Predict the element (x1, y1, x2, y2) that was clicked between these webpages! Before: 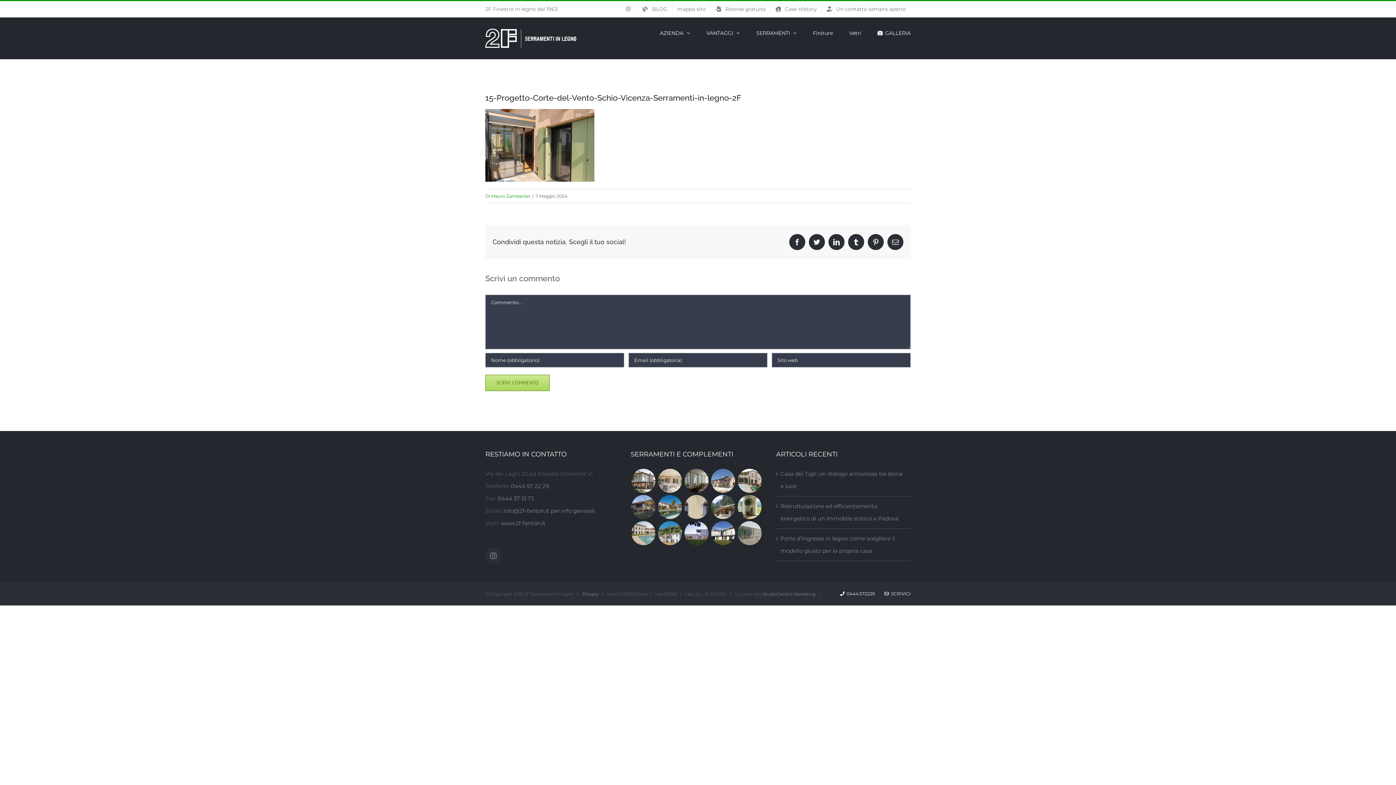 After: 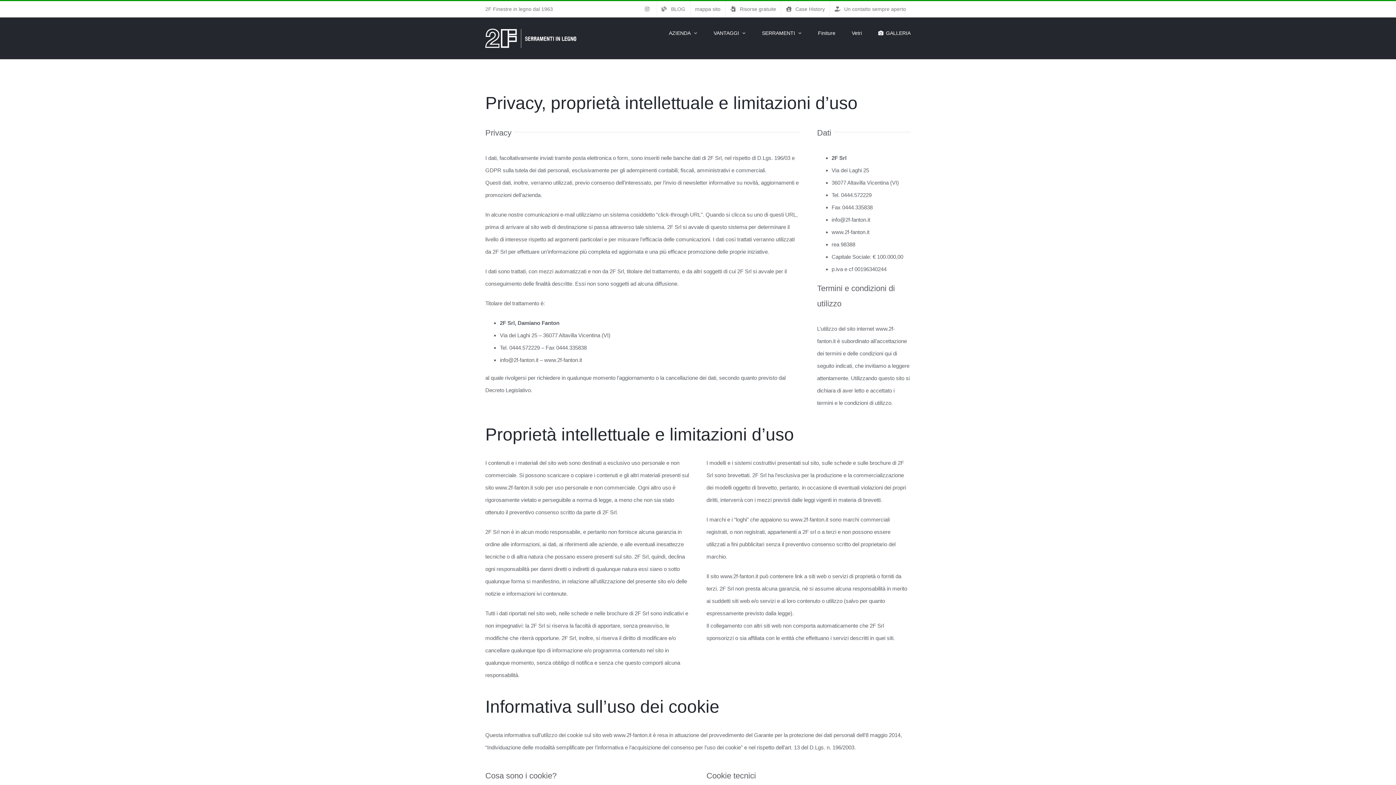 Action: bbox: (581, 591, 600, 596) label:  Privacy 